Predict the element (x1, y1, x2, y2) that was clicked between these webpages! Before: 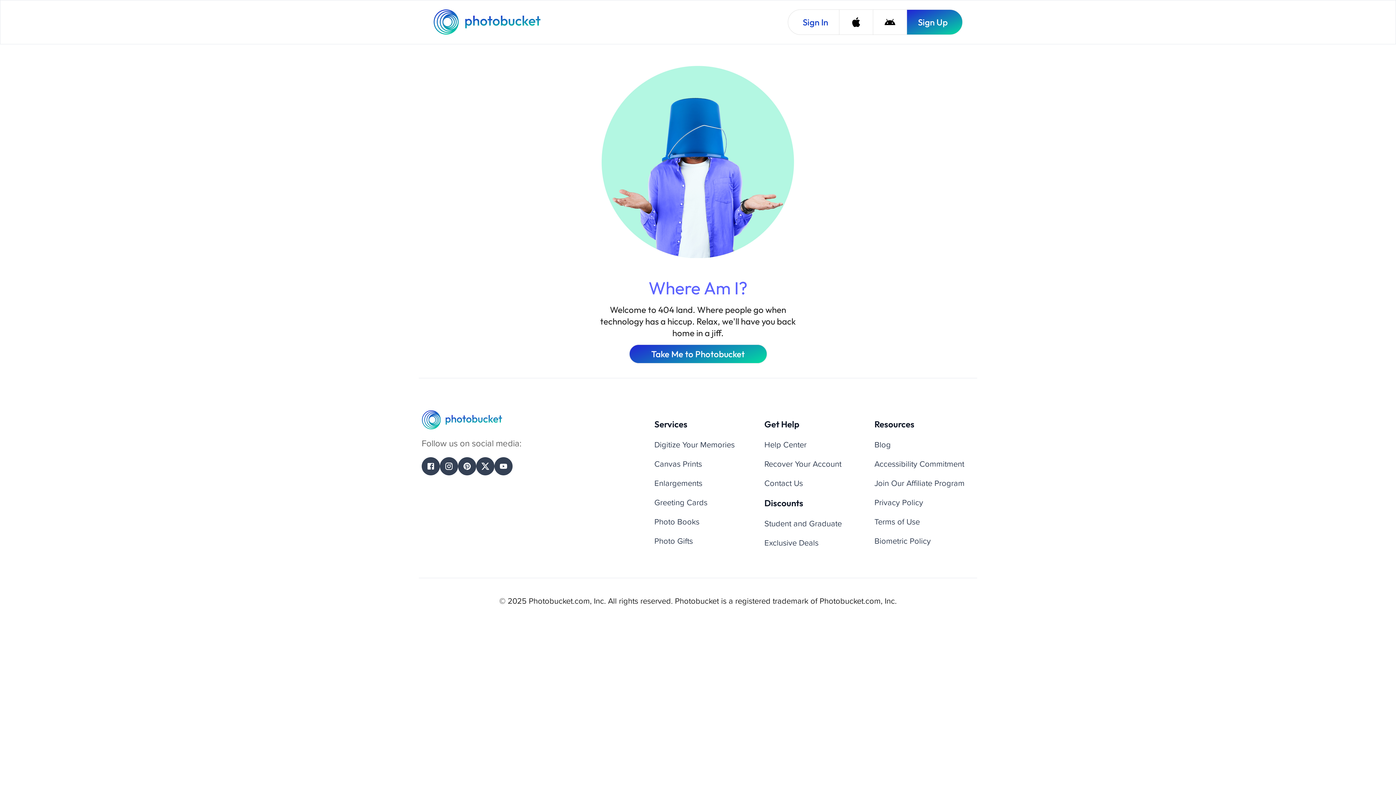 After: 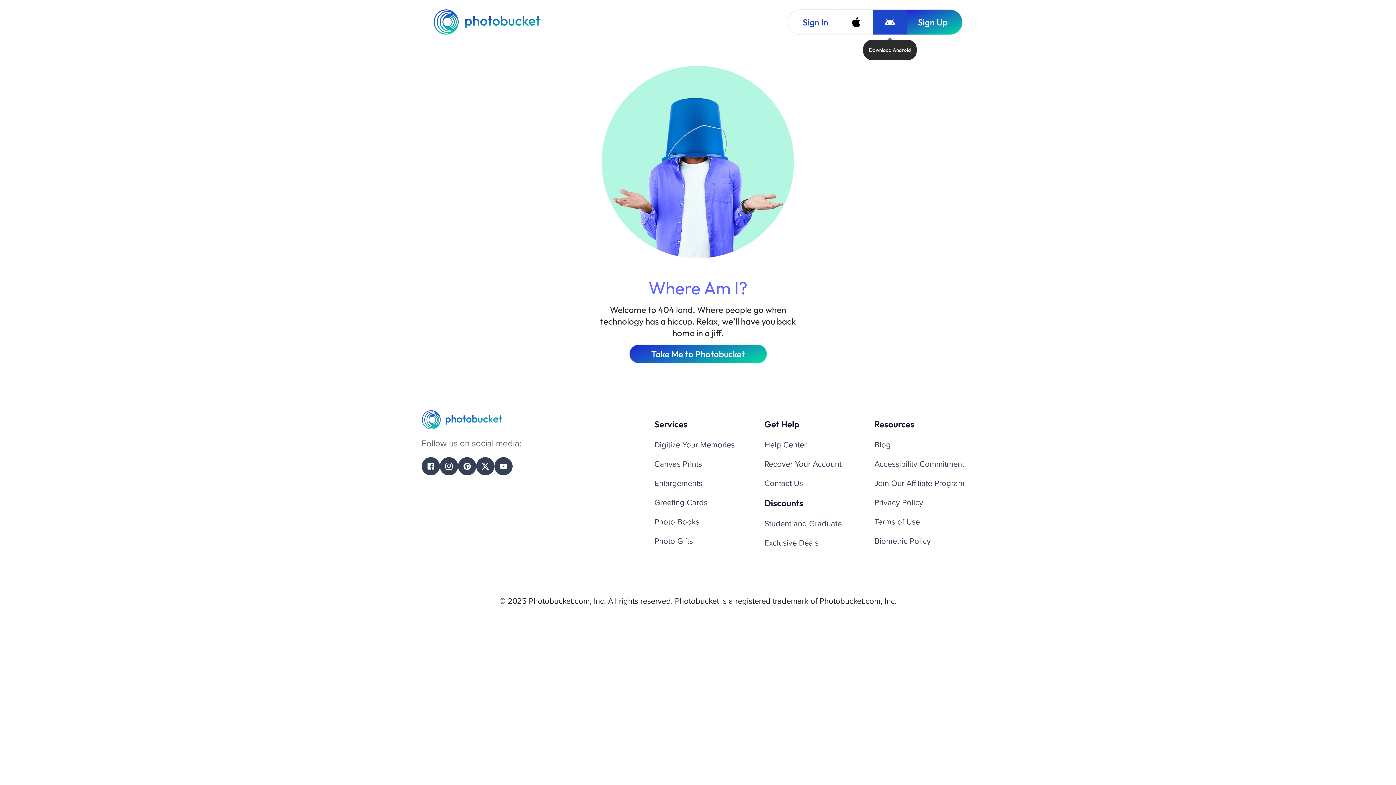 Action: bbox: (873, 9, 906, 34) label: Download Android